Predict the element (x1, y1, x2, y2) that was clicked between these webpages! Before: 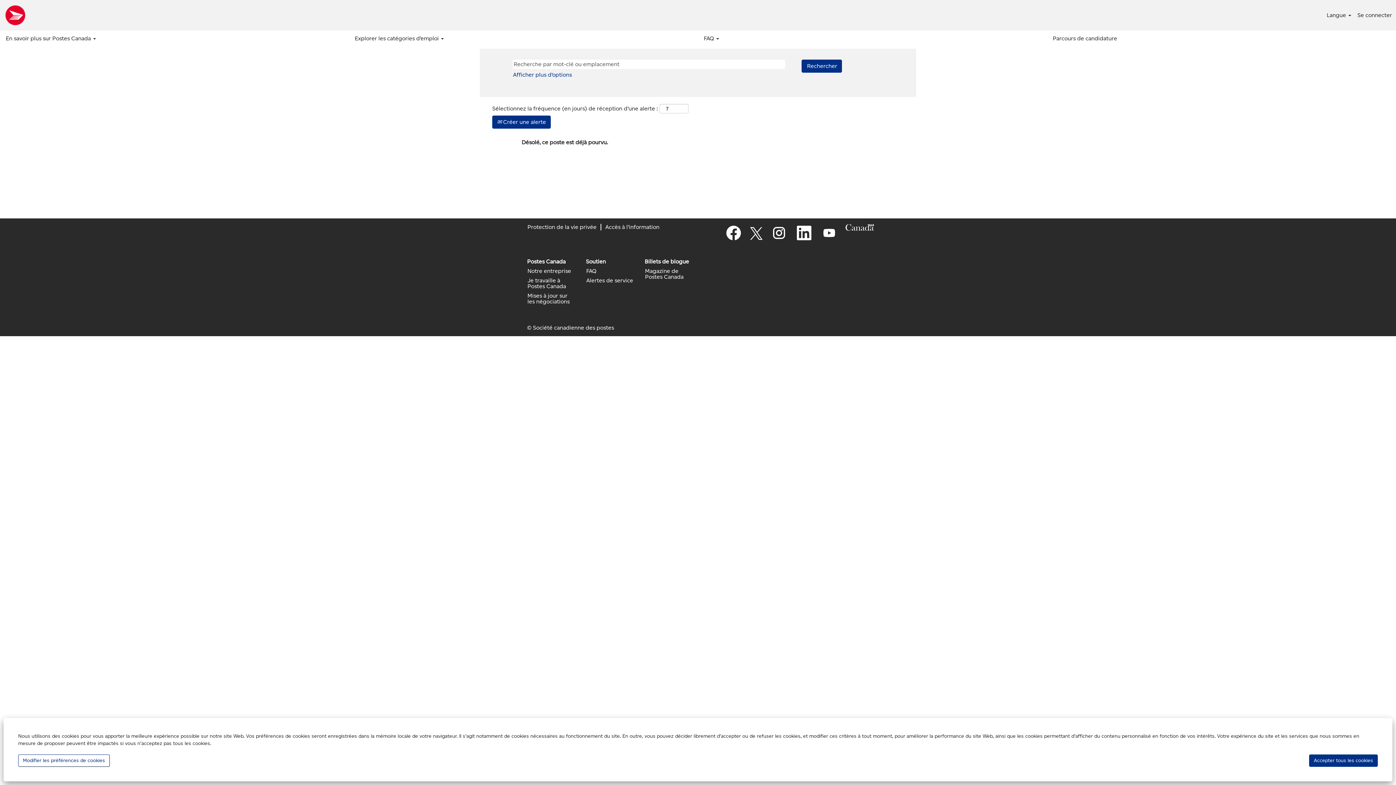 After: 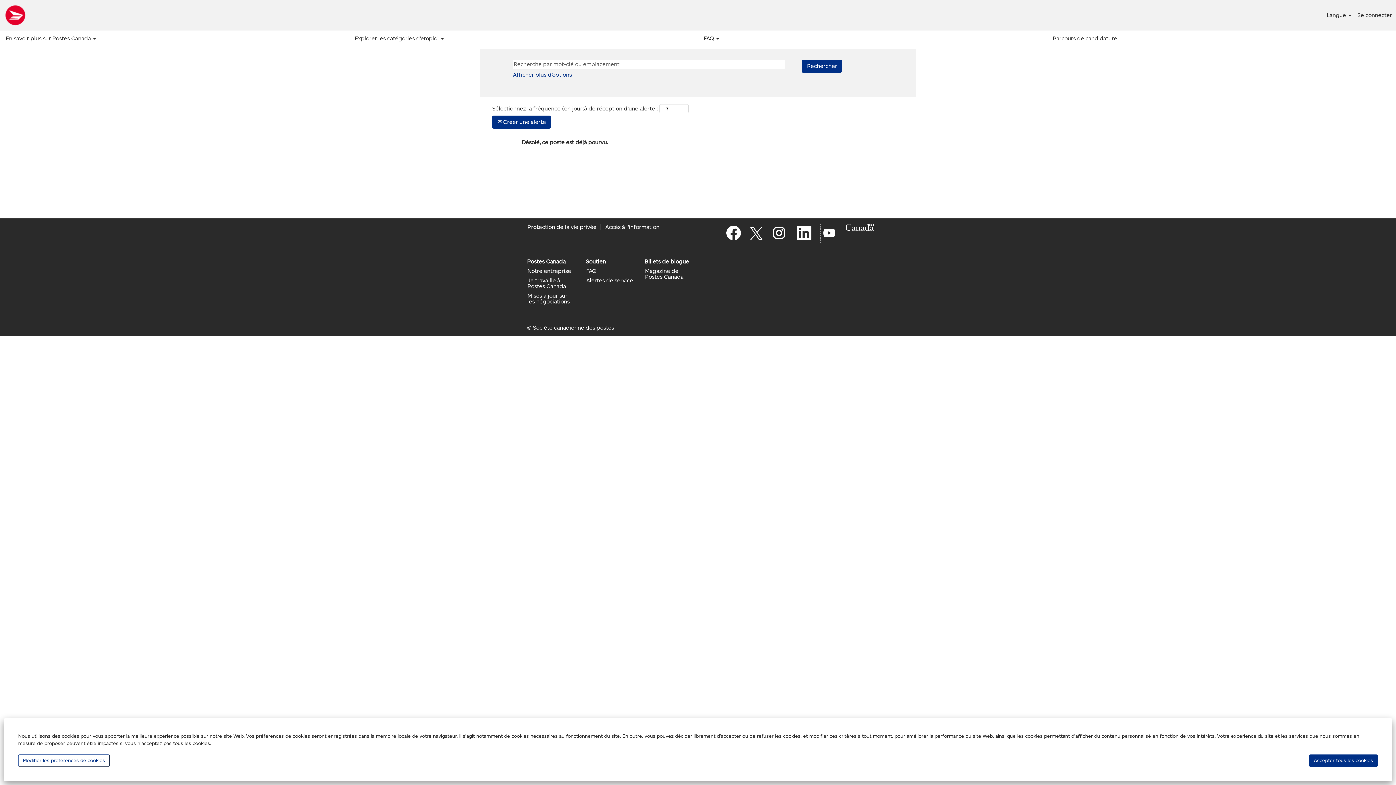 Action: bbox: (820, 223, 838, 243)